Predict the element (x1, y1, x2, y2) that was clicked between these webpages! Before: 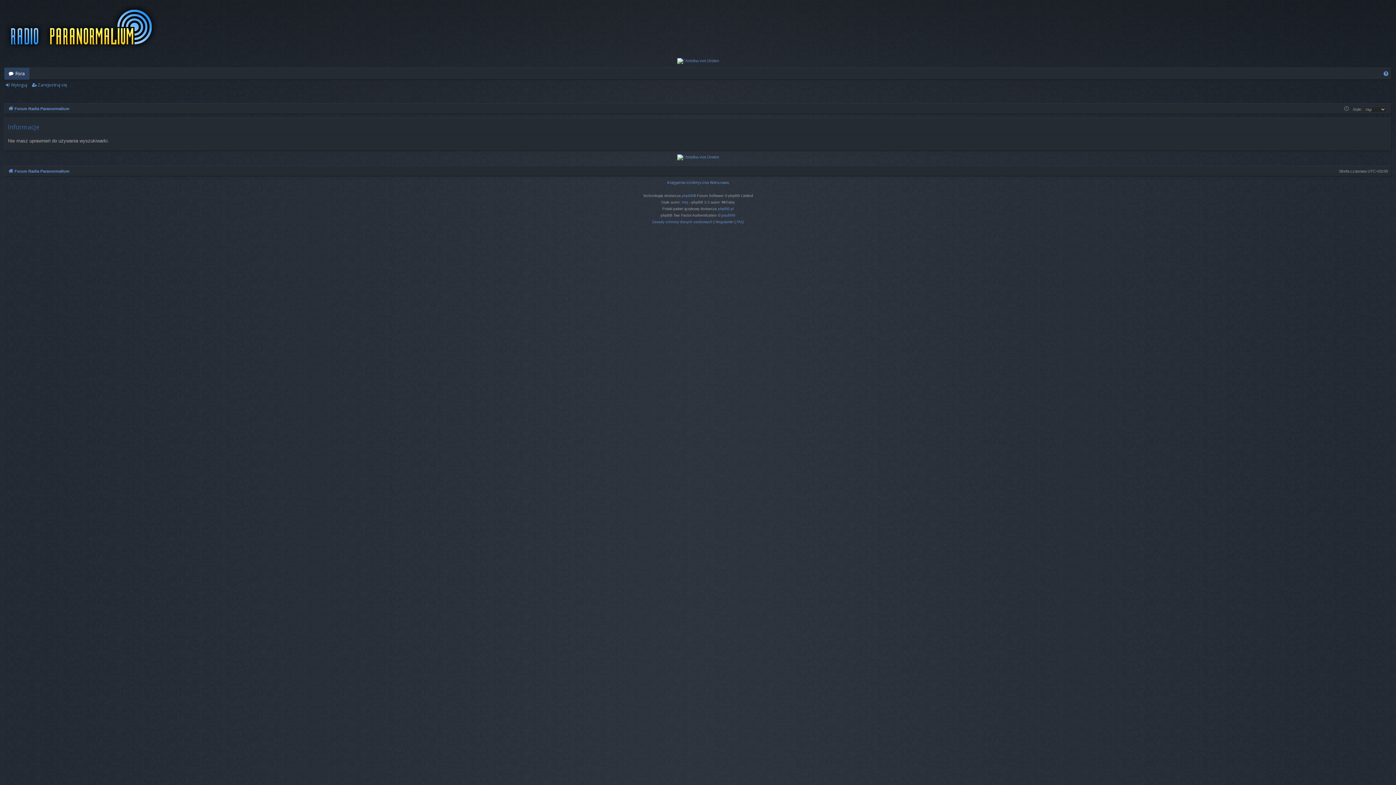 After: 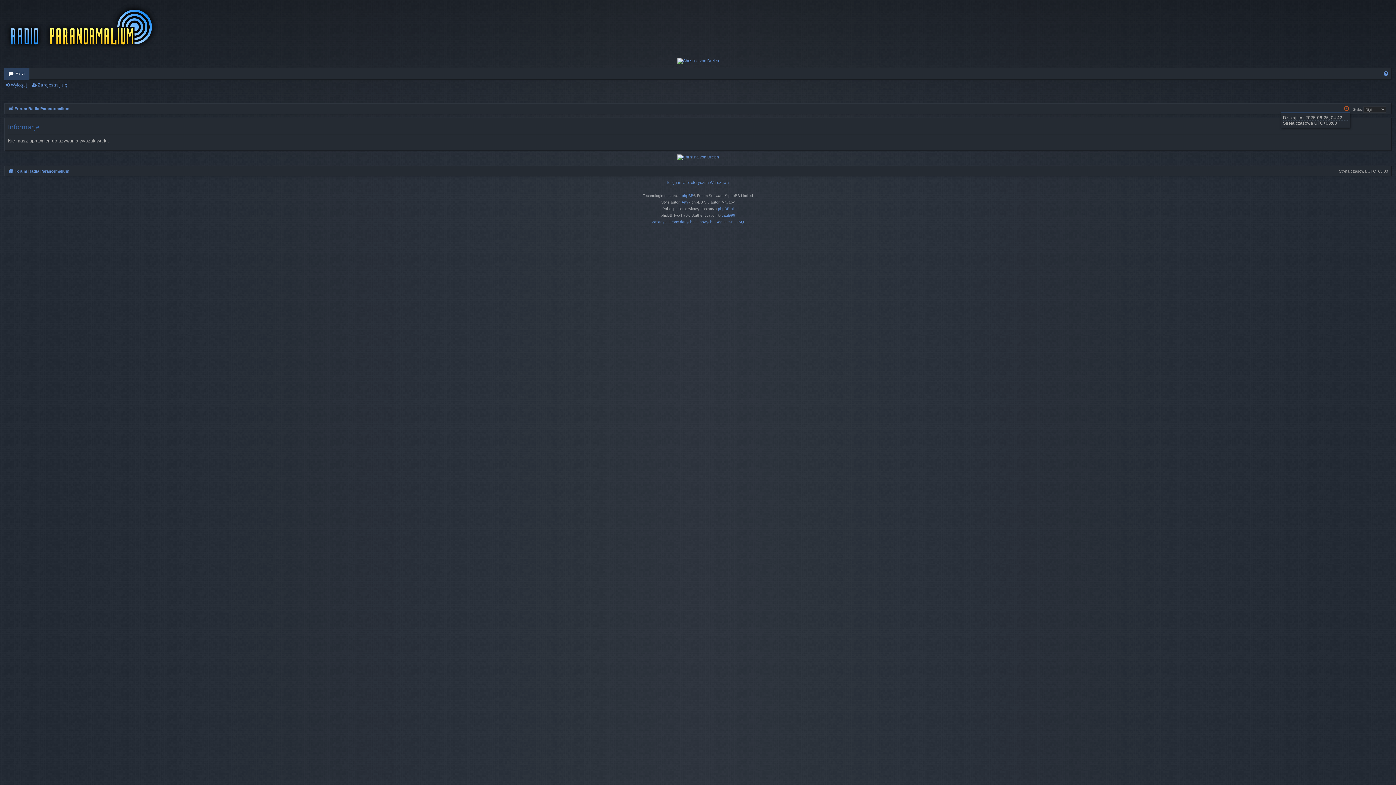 Action: bbox: (1344, 104, 1349, 113)